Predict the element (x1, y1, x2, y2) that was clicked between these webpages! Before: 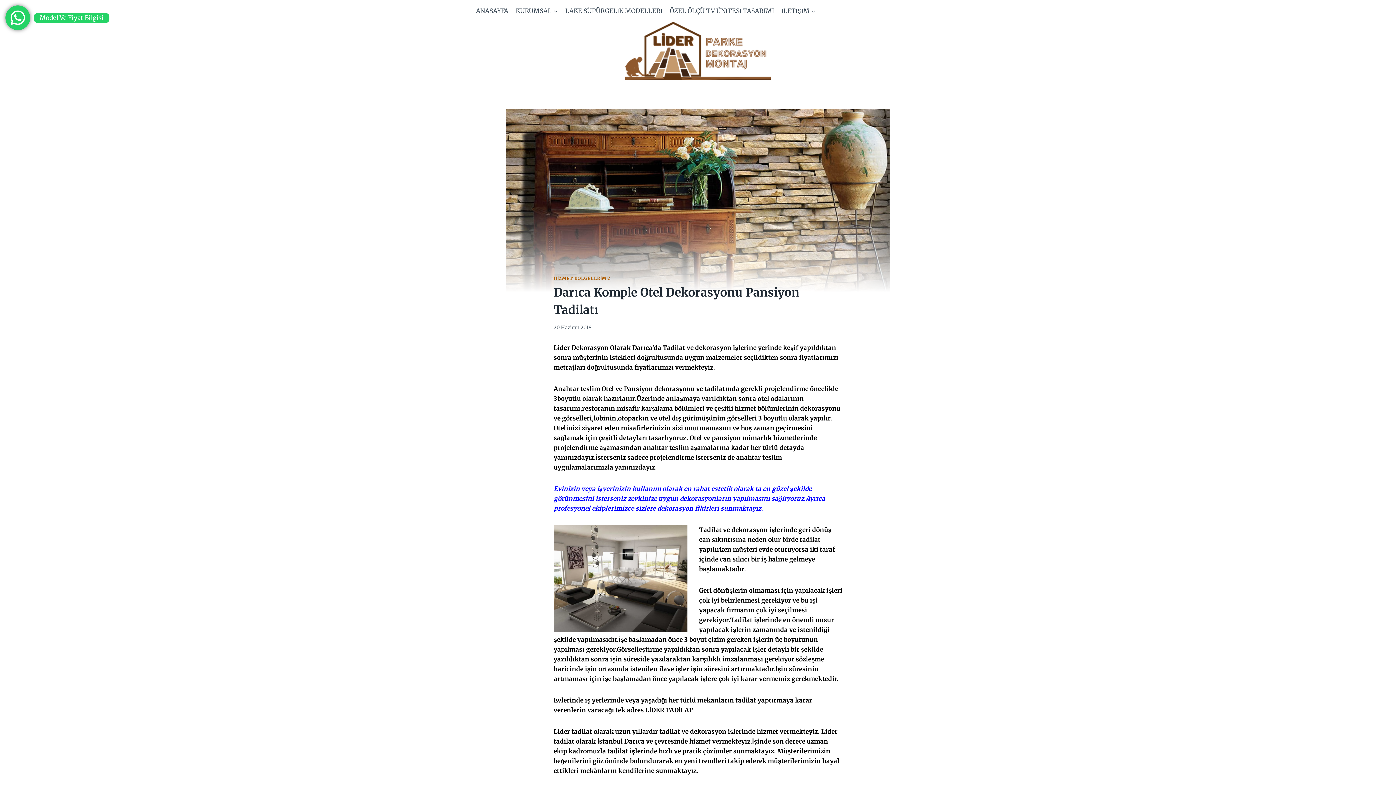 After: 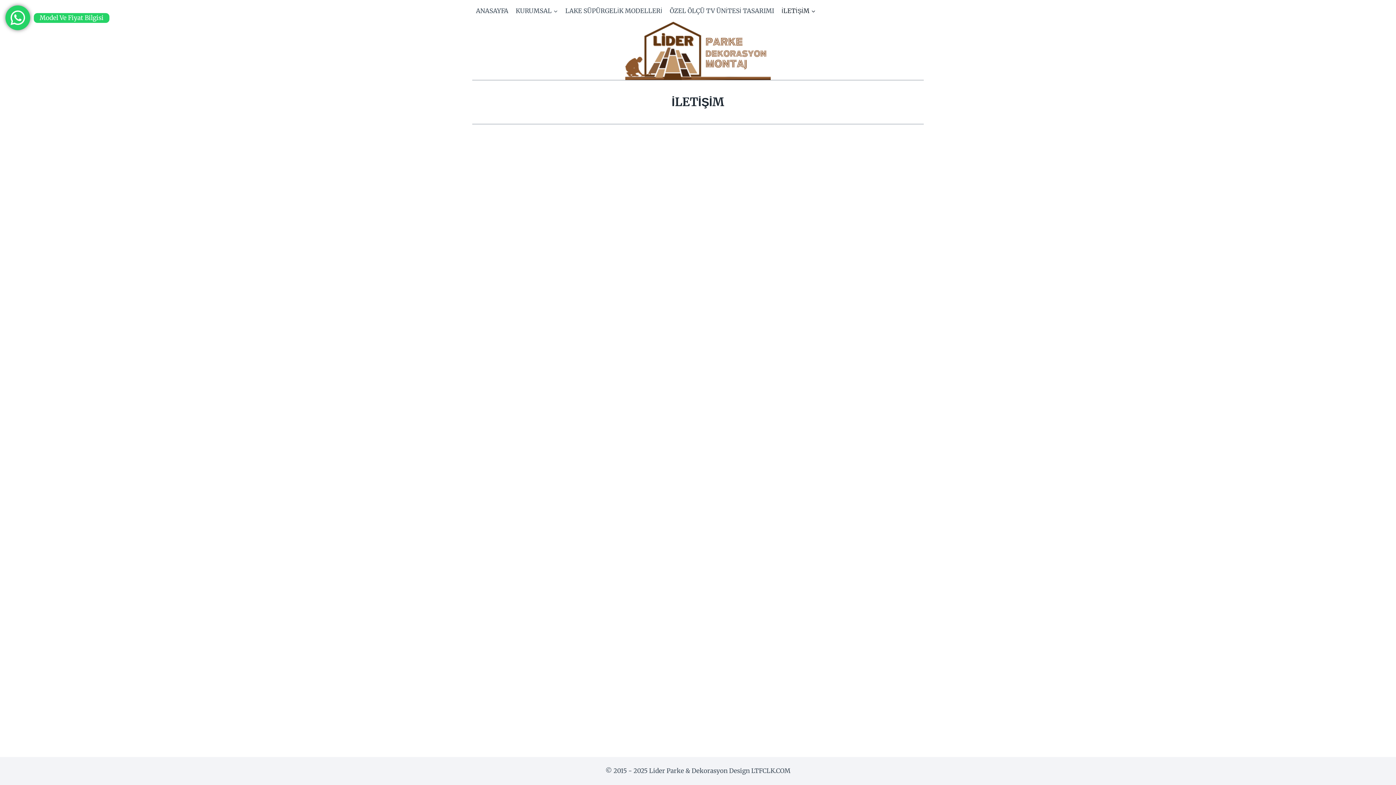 Action: label: İLETİŞİM bbox: (778, 2, 819, 19)